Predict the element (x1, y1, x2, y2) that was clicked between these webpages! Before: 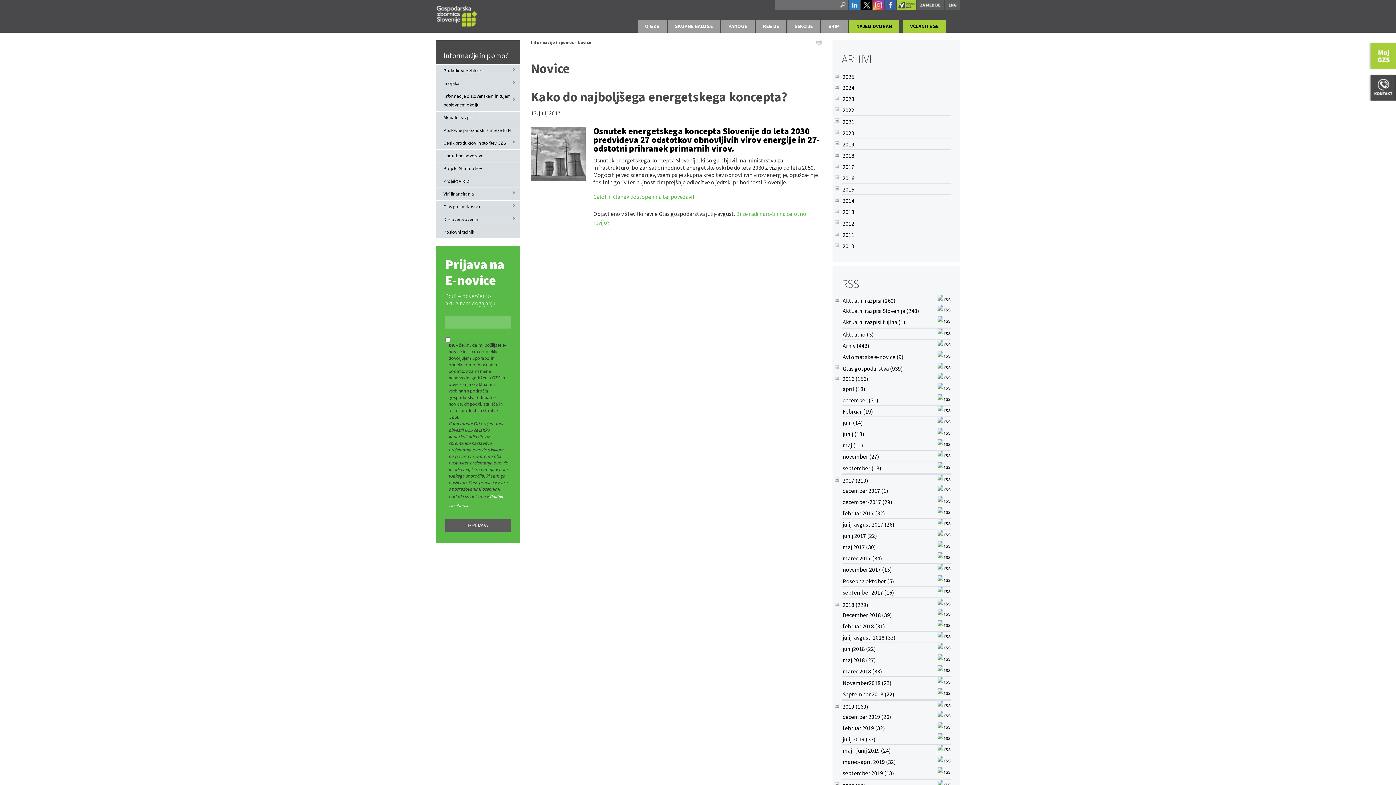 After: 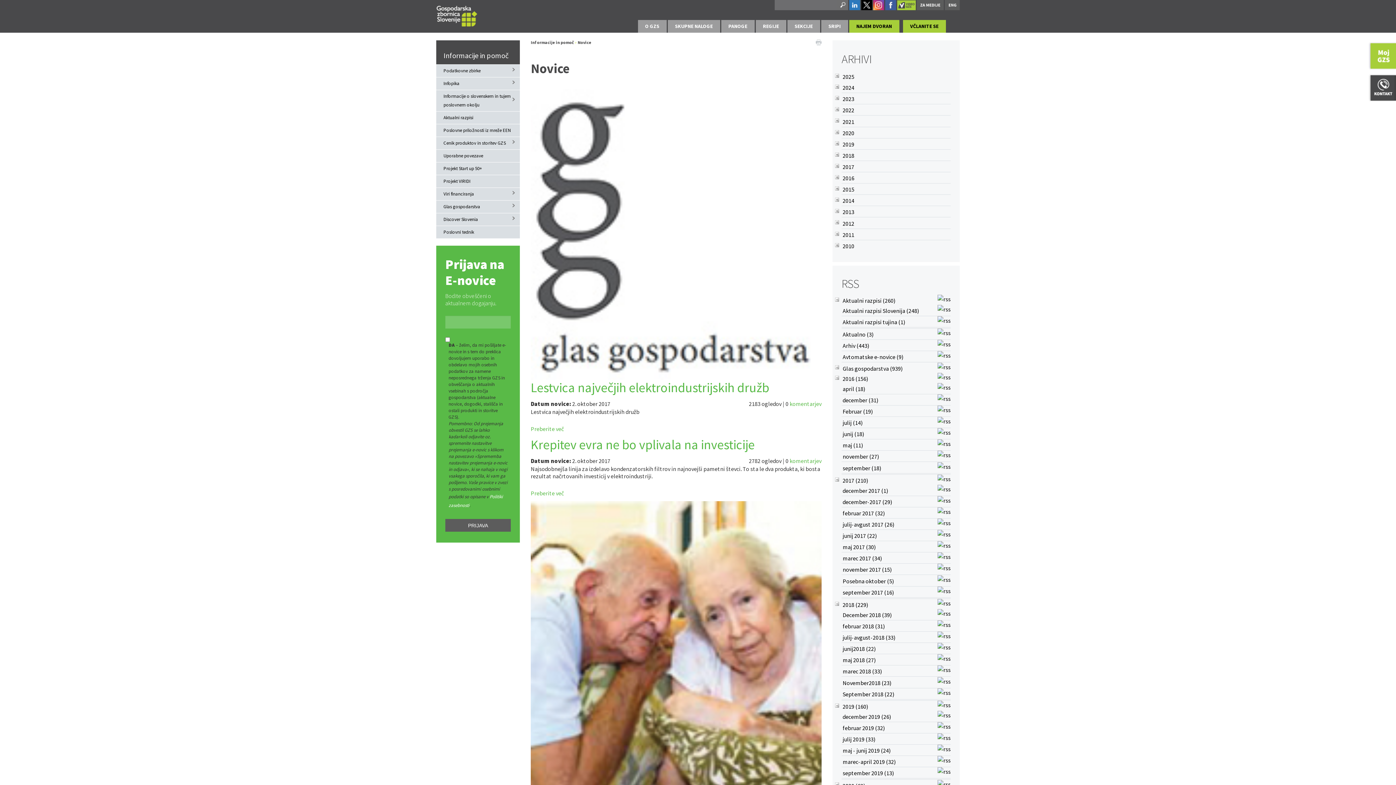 Action: bbox: (842, 588, 894, 596) label: september 2017 (16)